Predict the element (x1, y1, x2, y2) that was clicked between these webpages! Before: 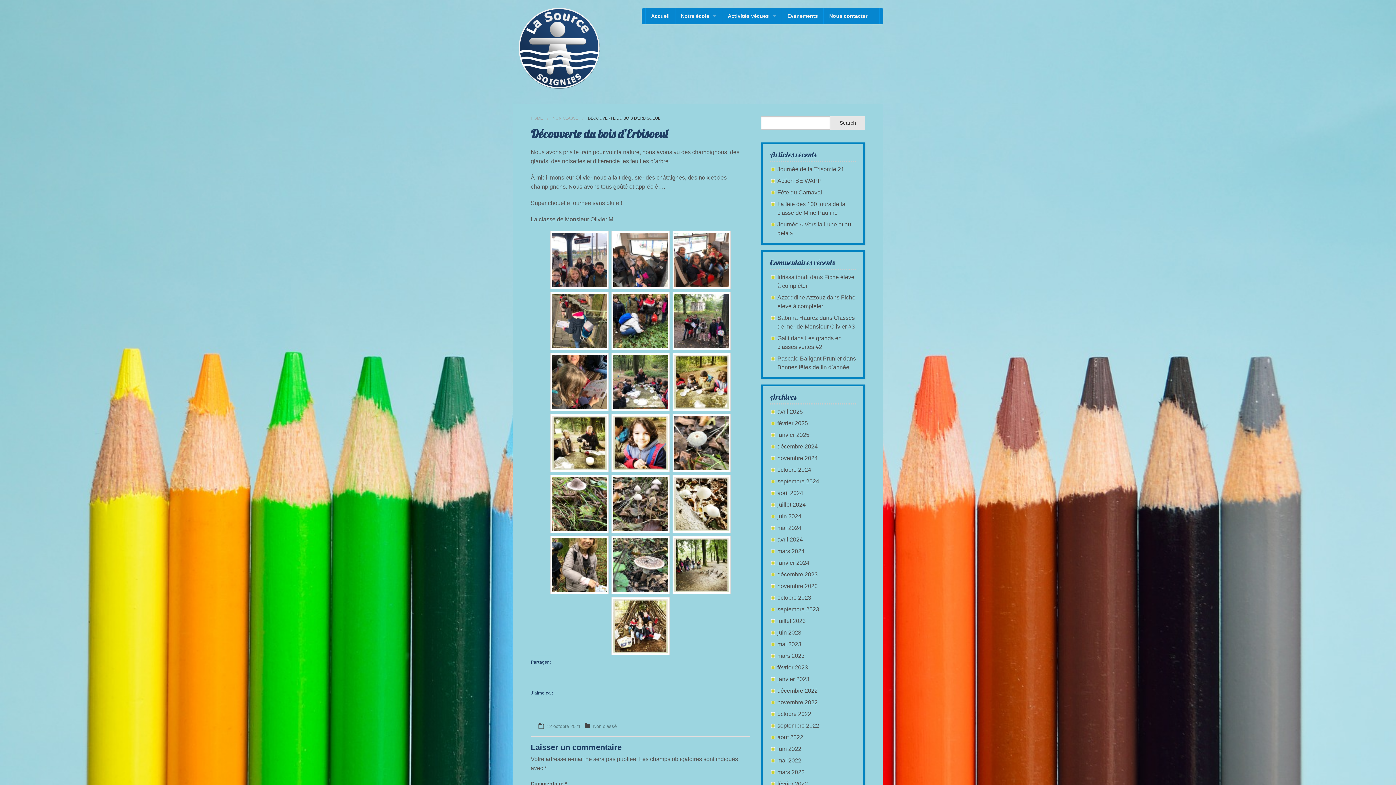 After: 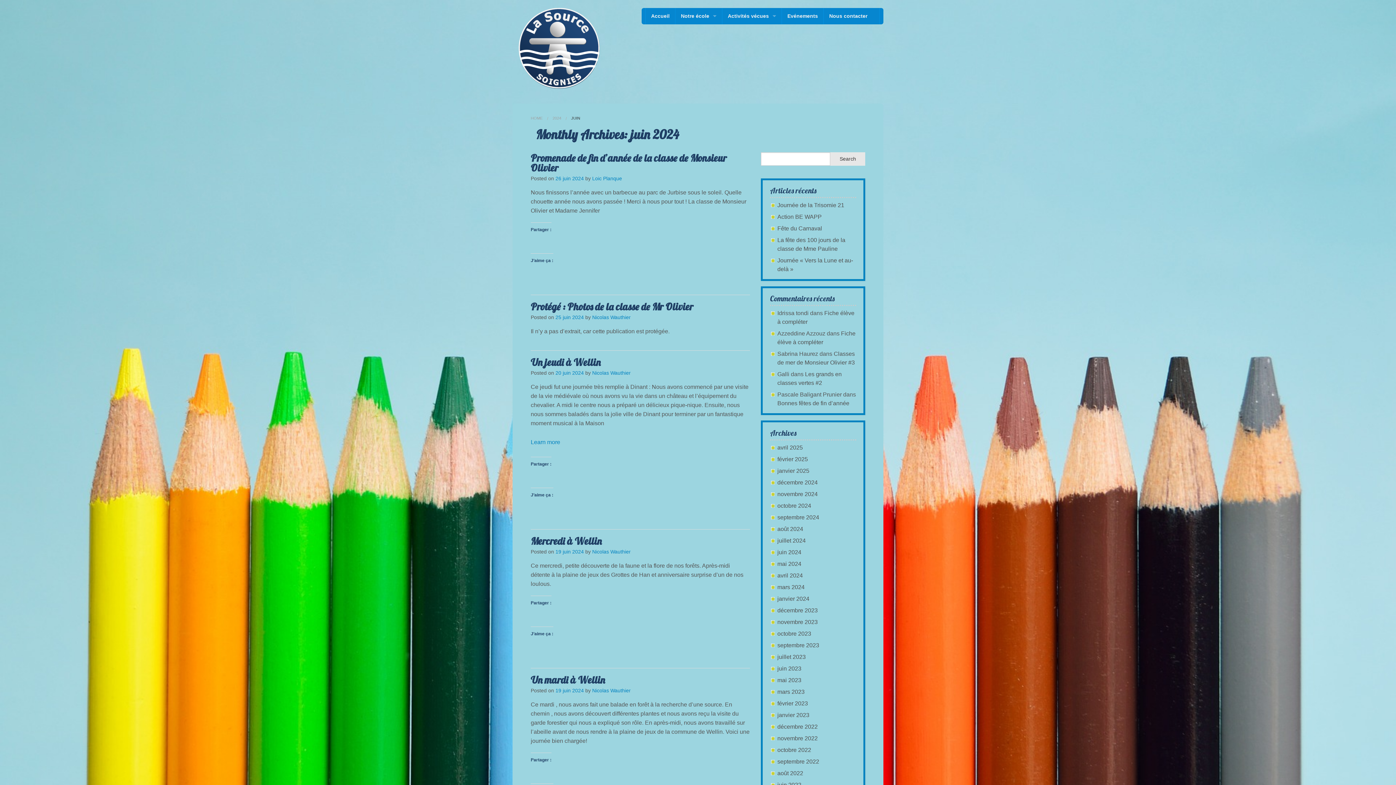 Action: bbox: (777, 513, 801, 519) label: juin 2024